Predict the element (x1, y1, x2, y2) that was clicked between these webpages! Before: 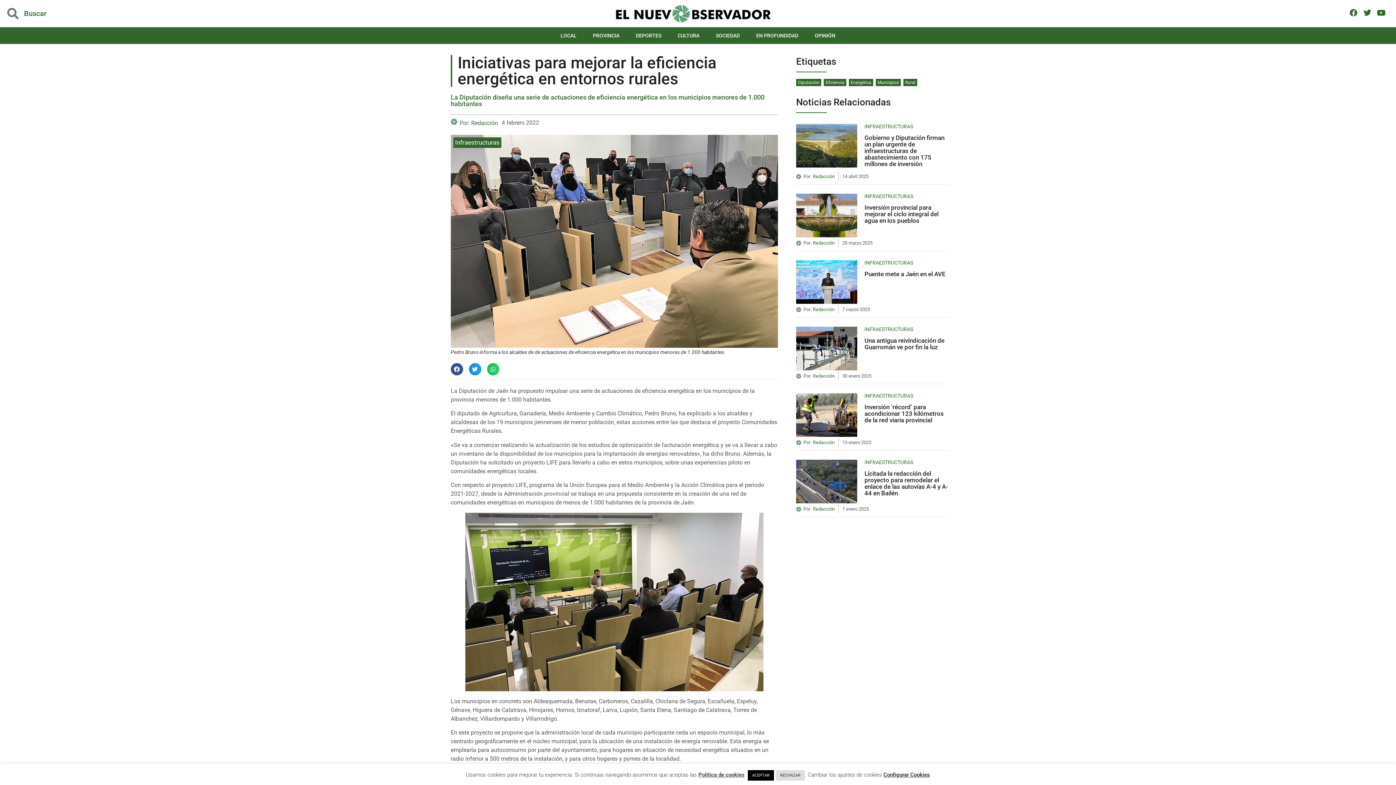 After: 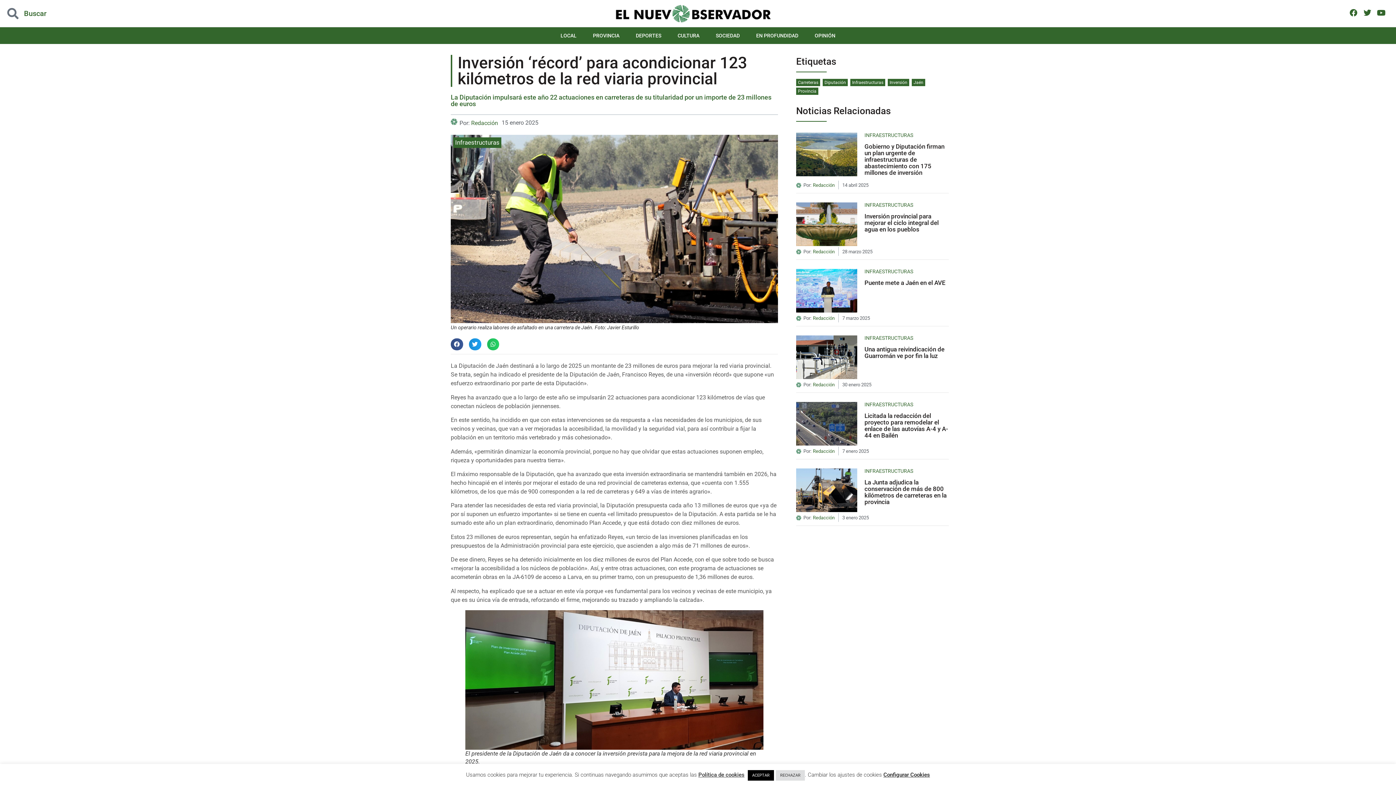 Action: label: Inversión ‘récord’ para acondicionar 123 kilómetros de la red viaria provincial bbox: (864, 403, 943, 424)